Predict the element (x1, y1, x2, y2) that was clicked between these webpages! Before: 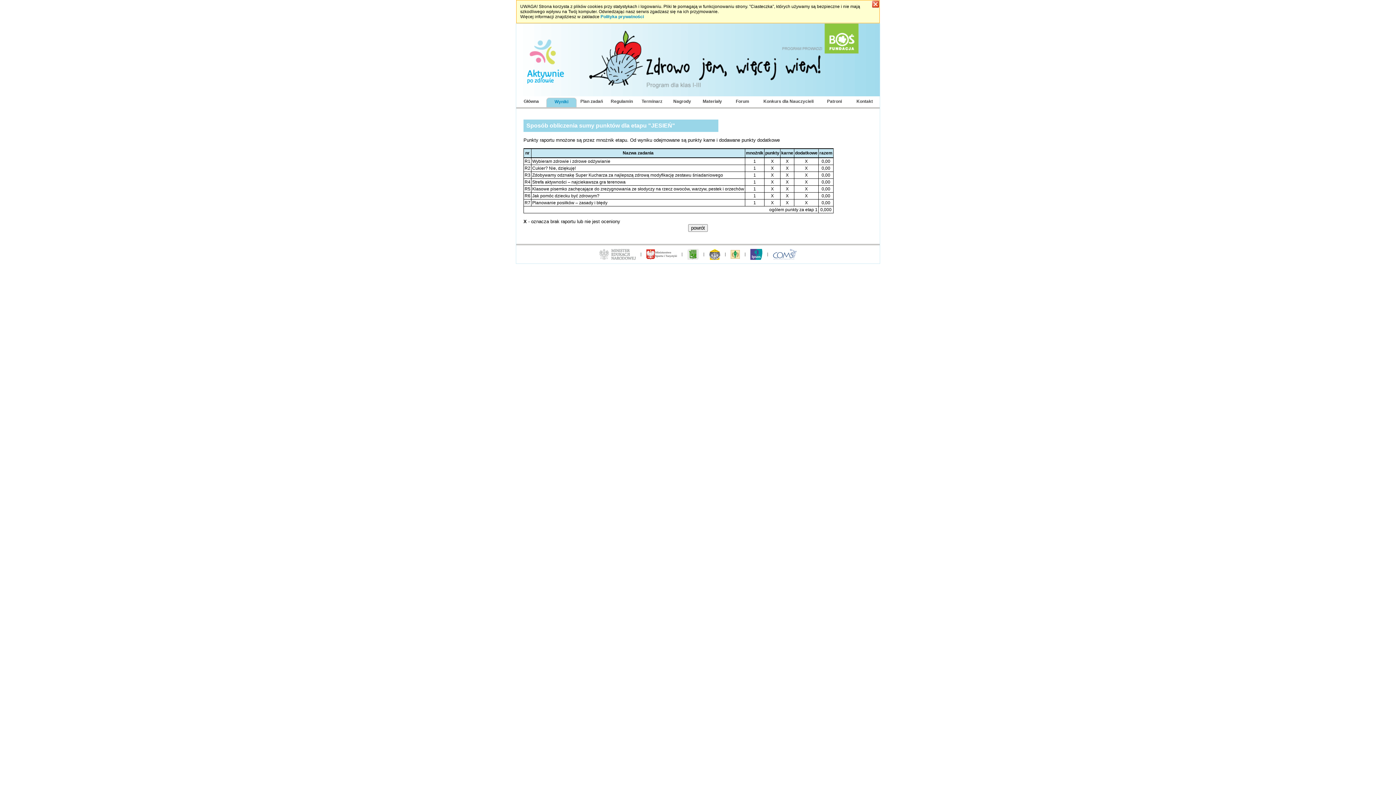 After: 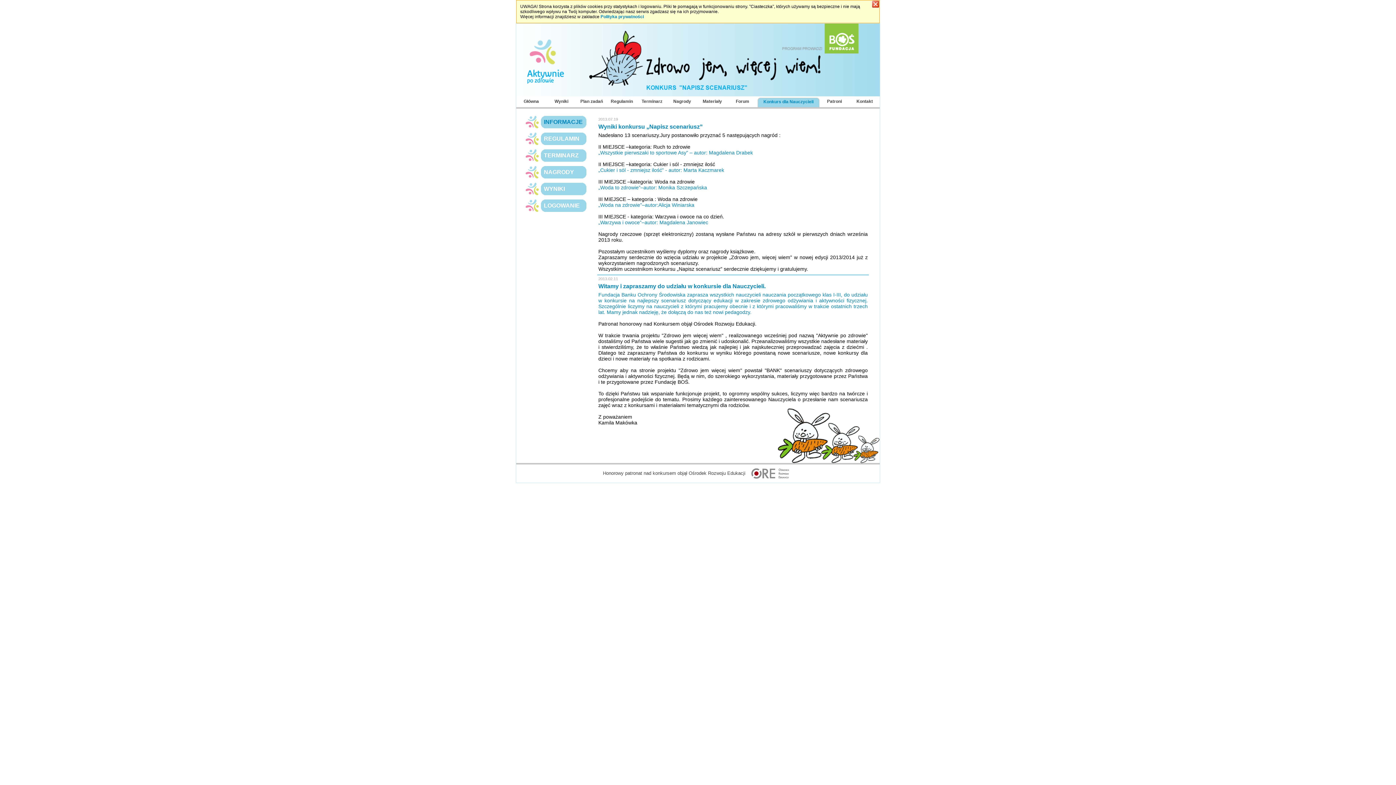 Action: bbox: (757, 96, 819, 107) label: Konkurs dla Nauczycieli